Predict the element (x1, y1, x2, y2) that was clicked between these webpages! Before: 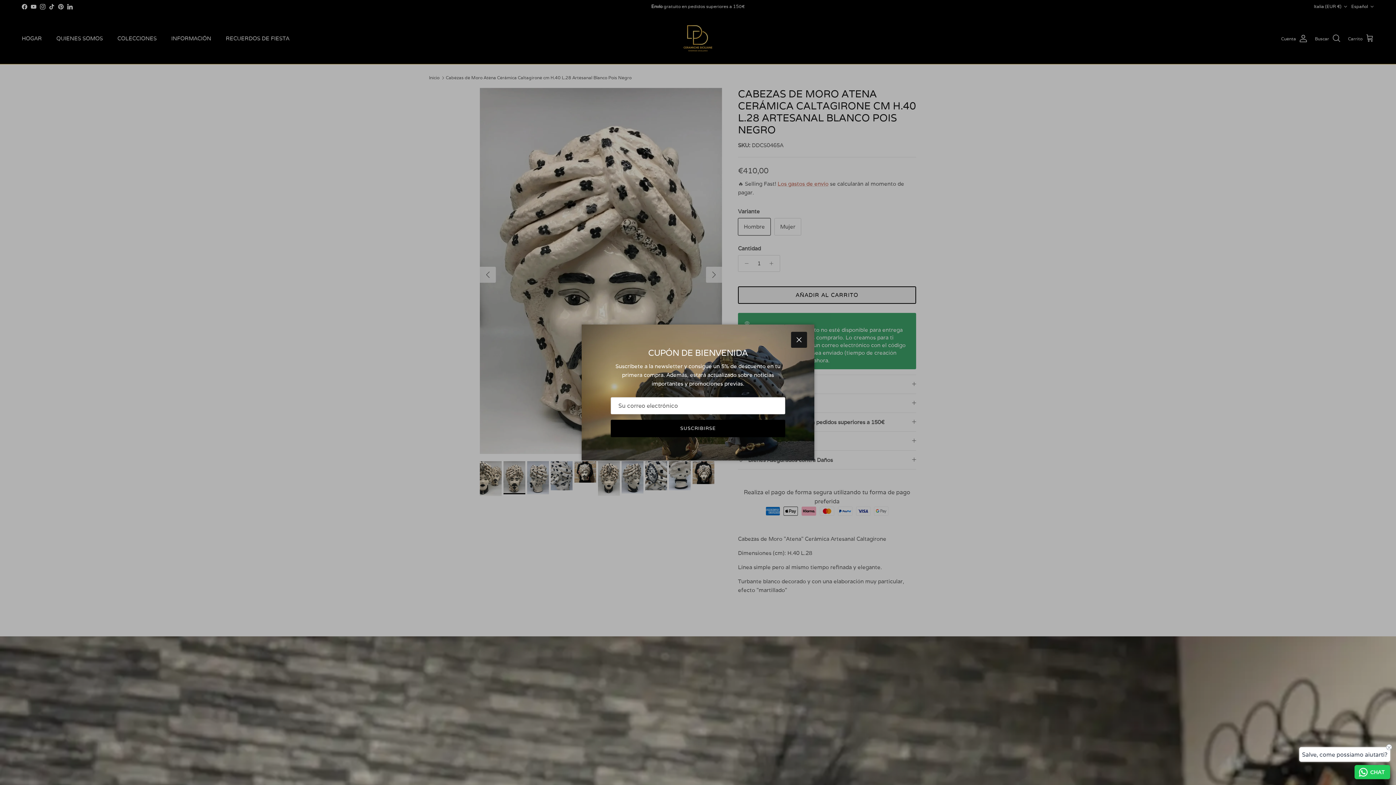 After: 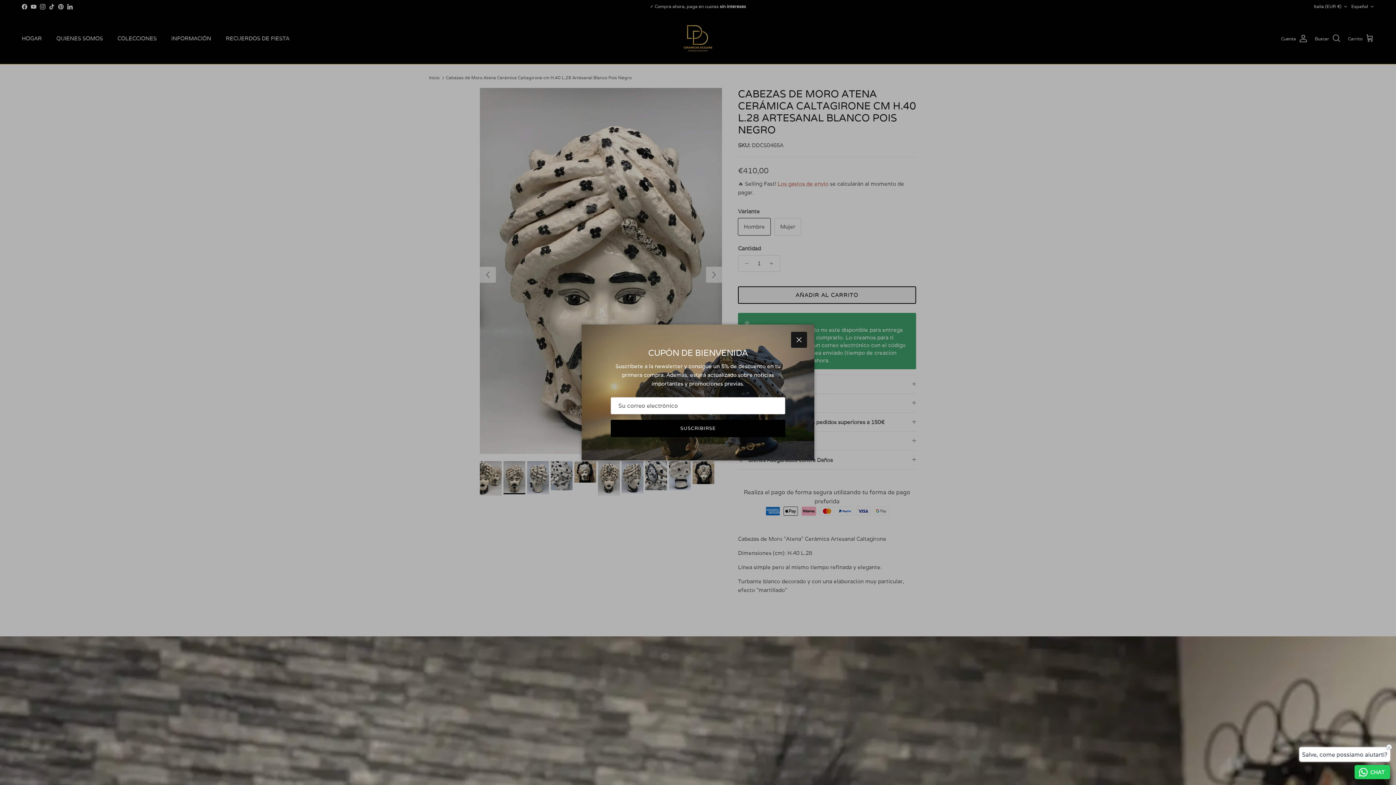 Action: bbox: (1355, 765, 1390, 779) label: CHAT